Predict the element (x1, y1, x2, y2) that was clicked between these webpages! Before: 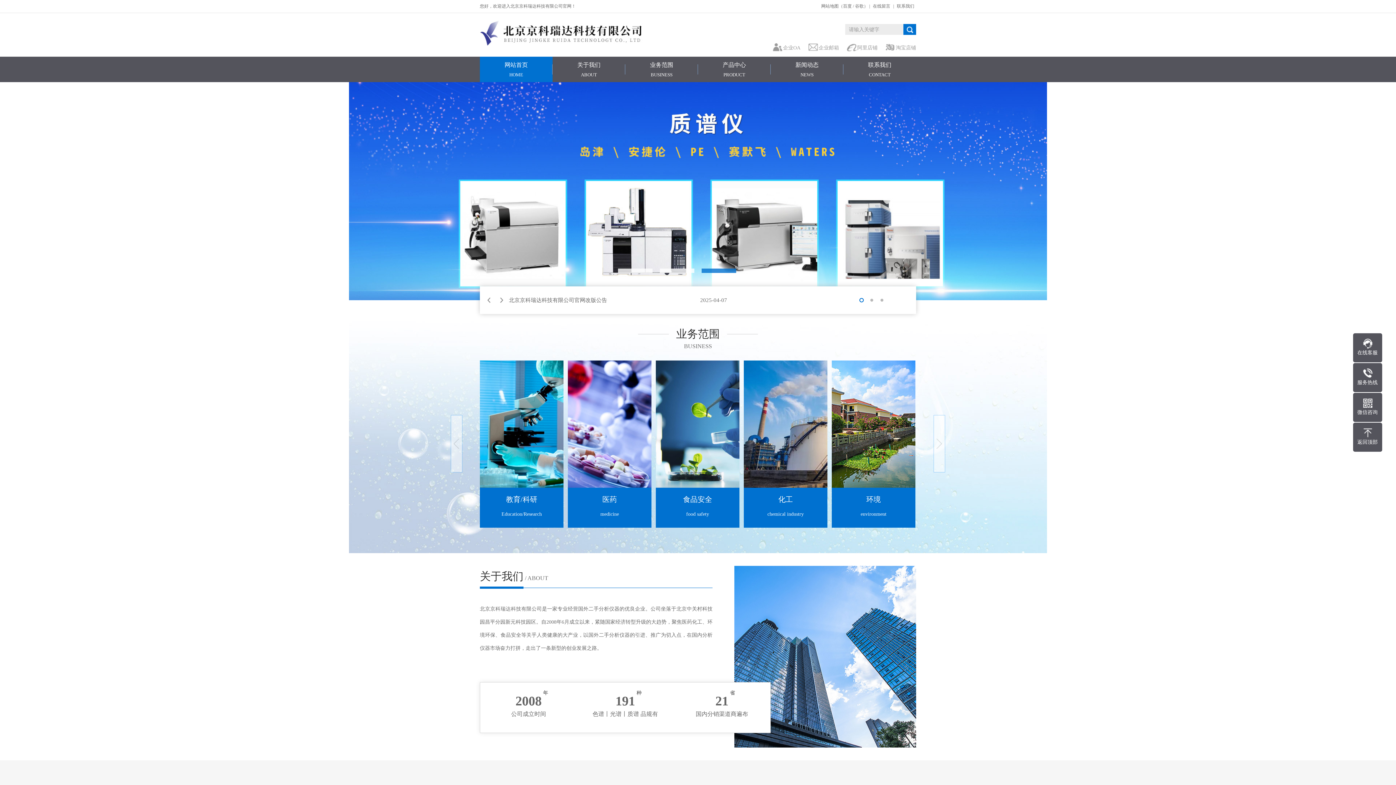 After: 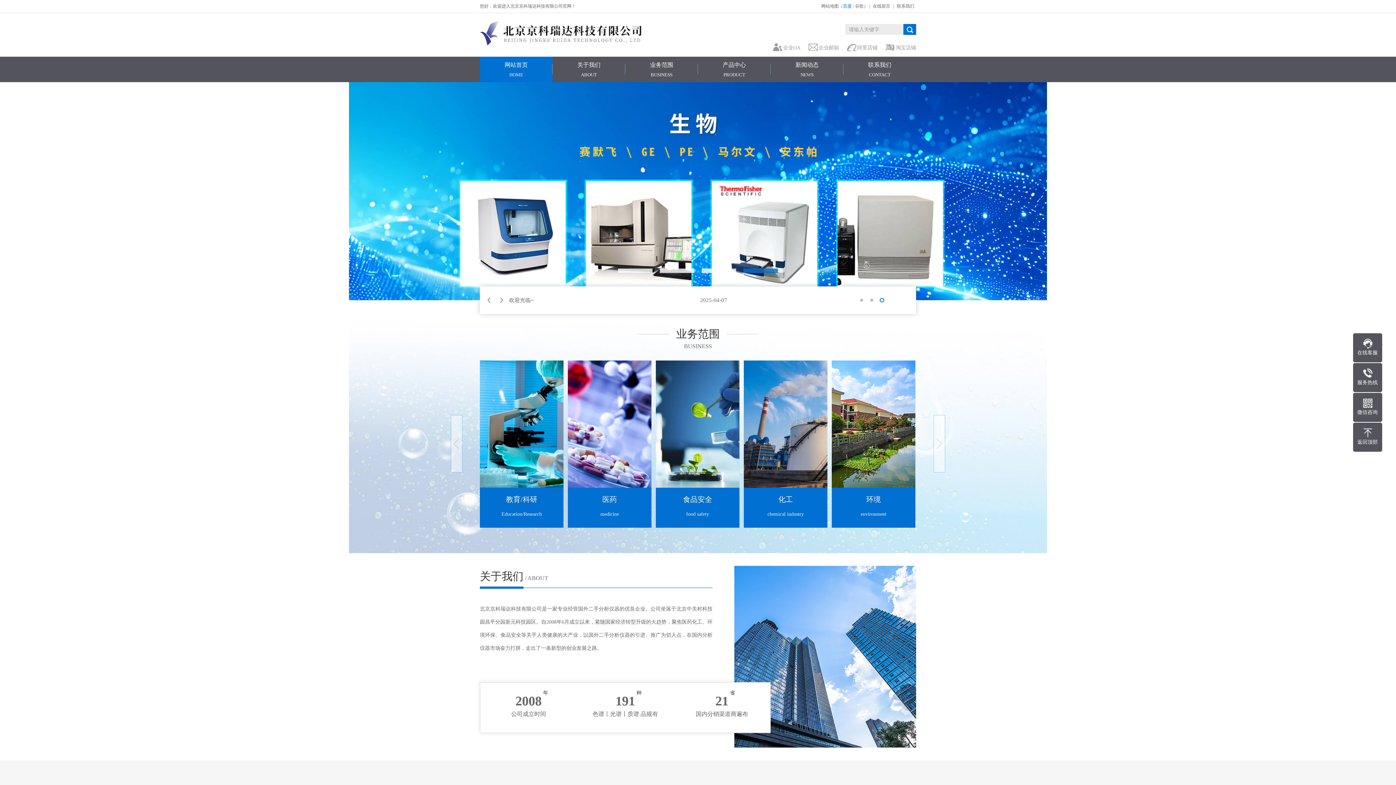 Action: label: 百度 bbox: (843, 3, 852, 8)